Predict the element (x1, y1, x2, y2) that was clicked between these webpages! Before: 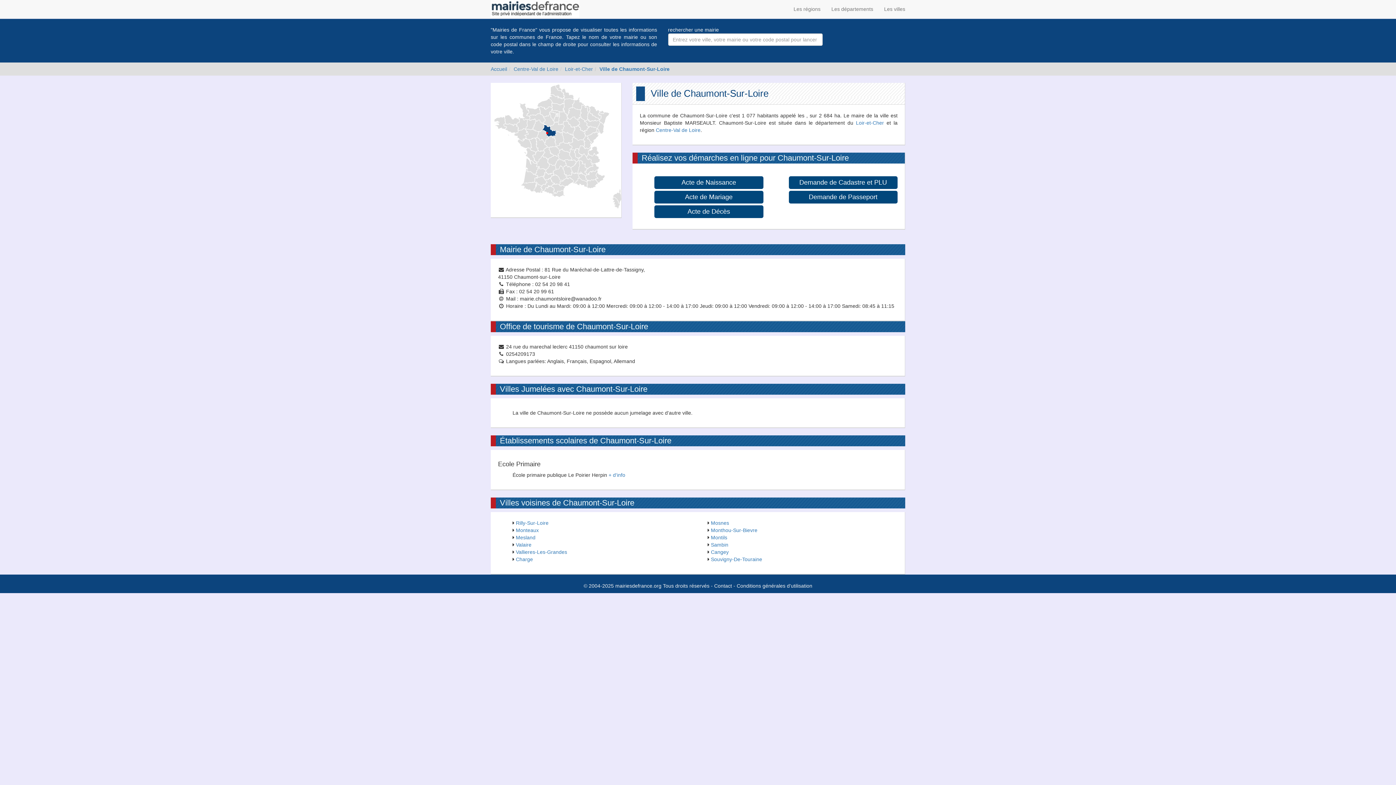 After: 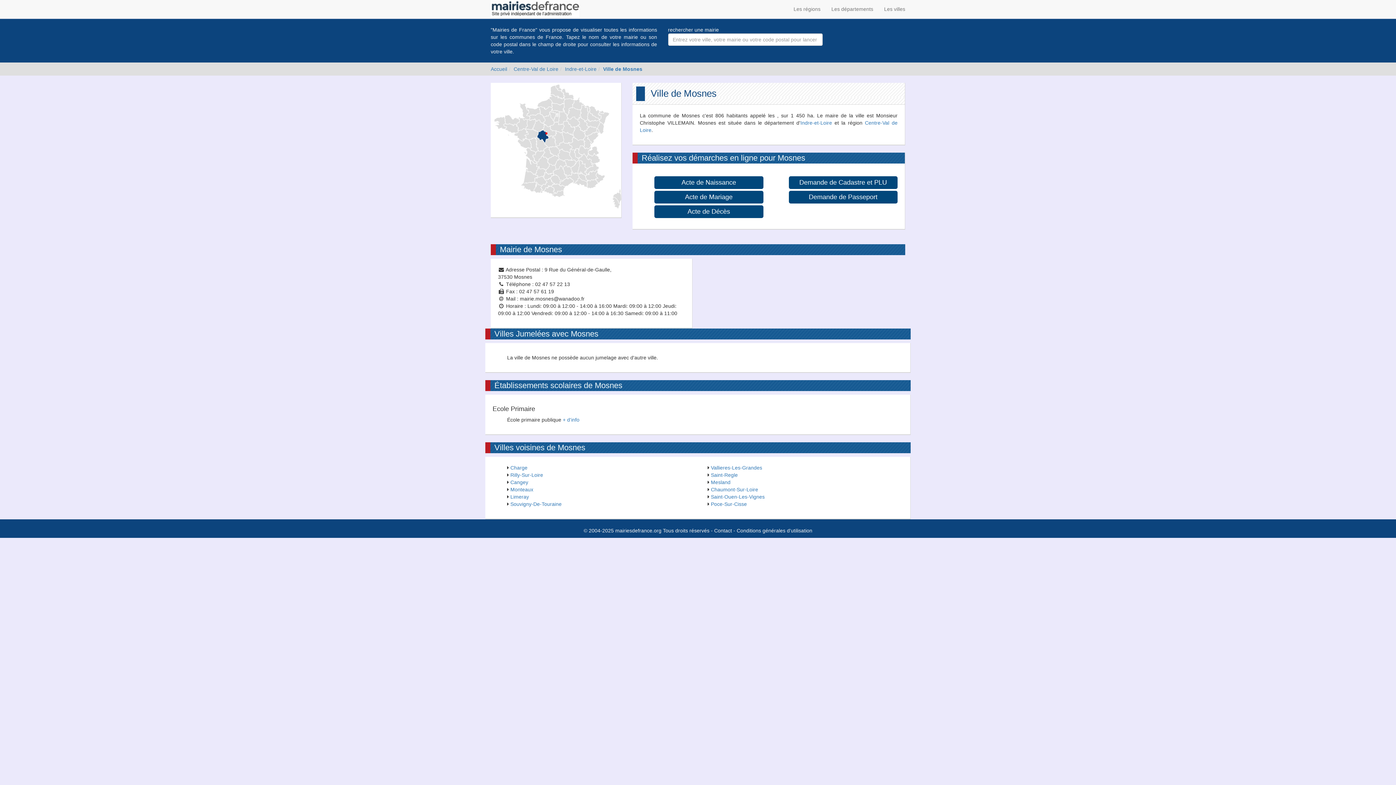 Action: bbox: (711, 520, 729, 526) label: Mosnes